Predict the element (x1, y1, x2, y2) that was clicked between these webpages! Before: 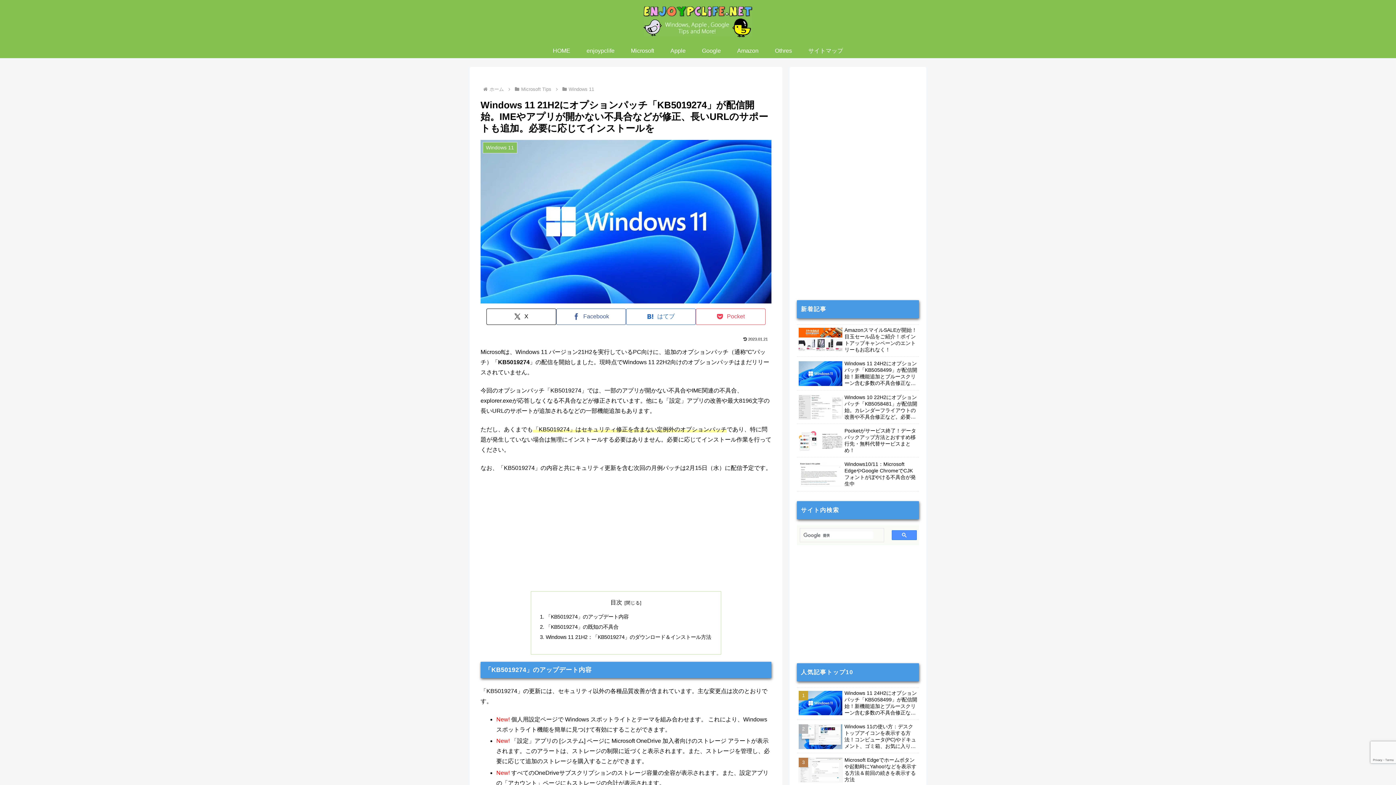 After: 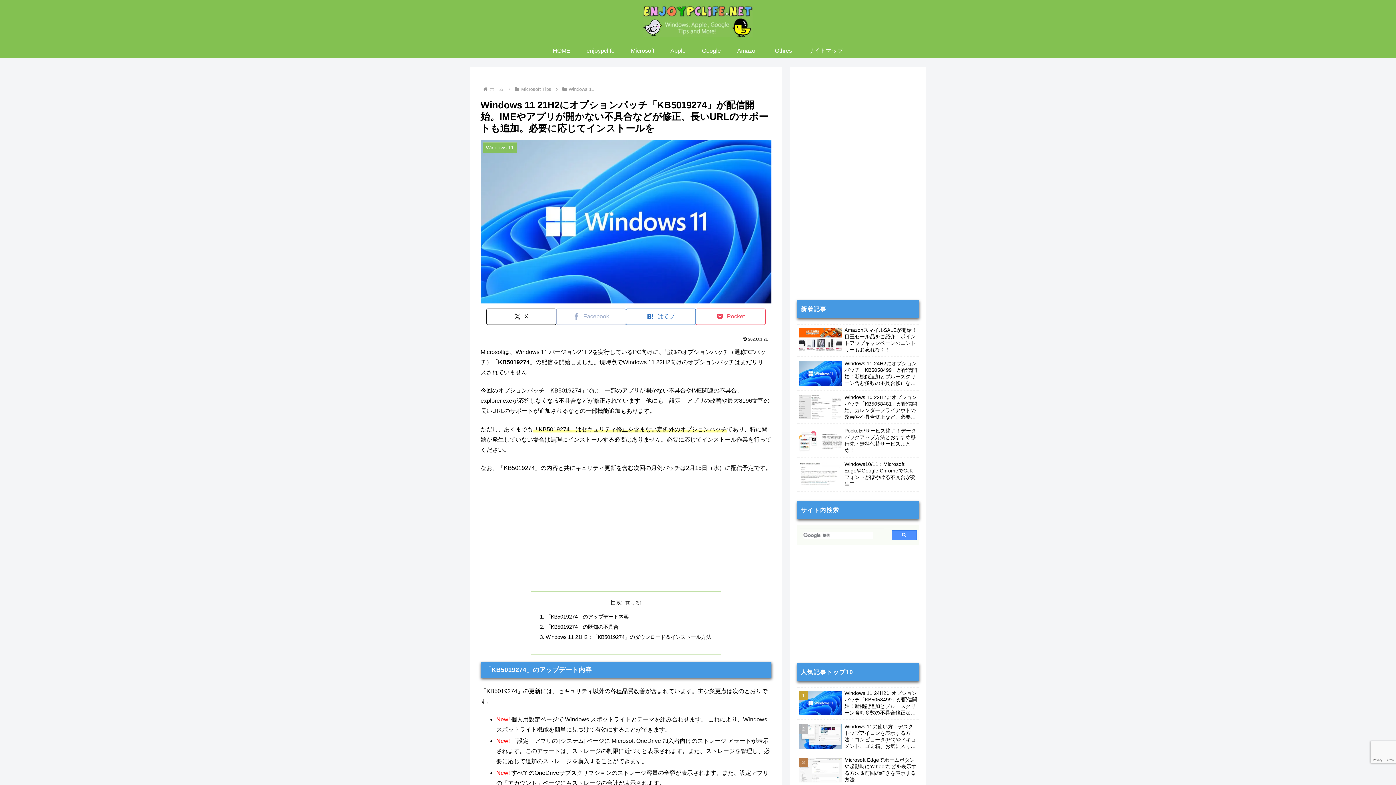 Action: bbox: (556, 308, 626, 325) label: Facebookでシェア